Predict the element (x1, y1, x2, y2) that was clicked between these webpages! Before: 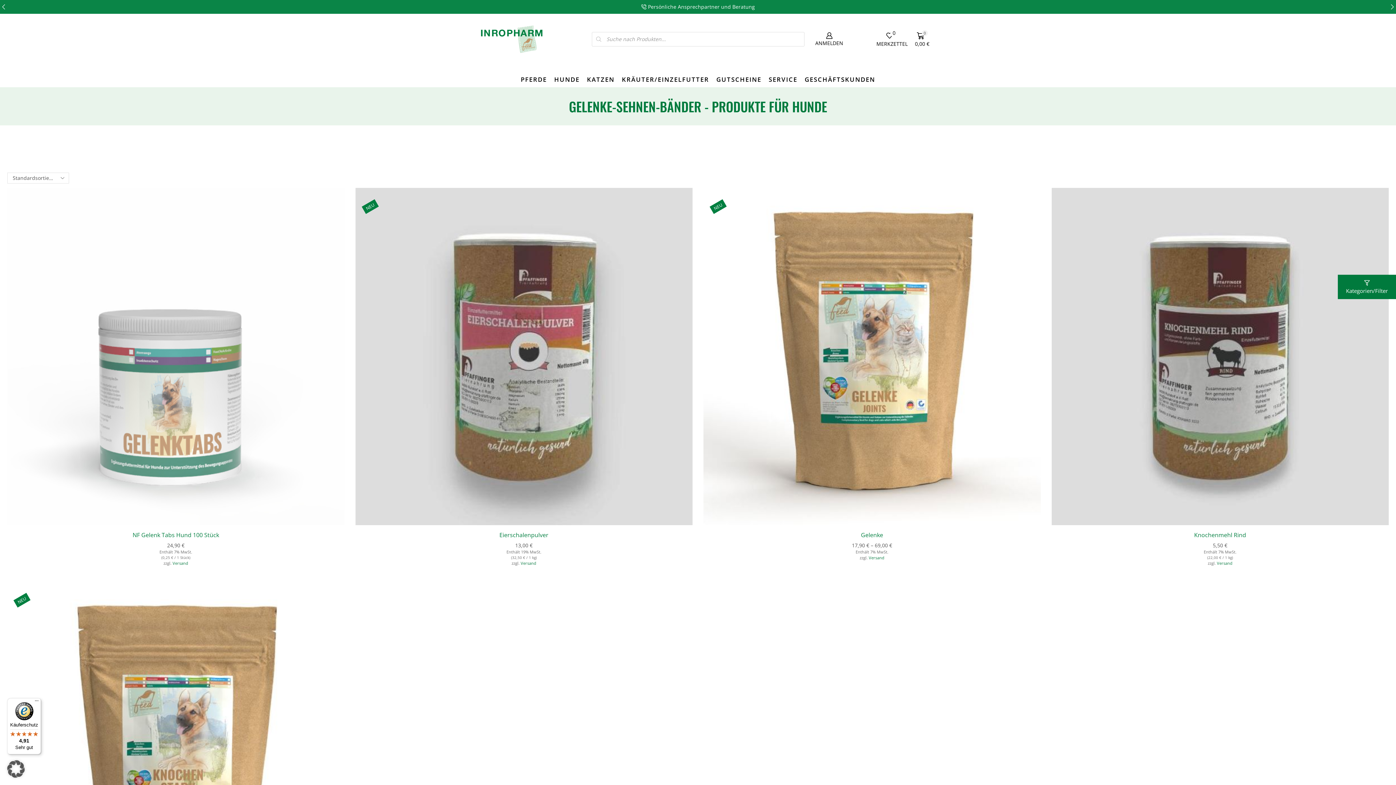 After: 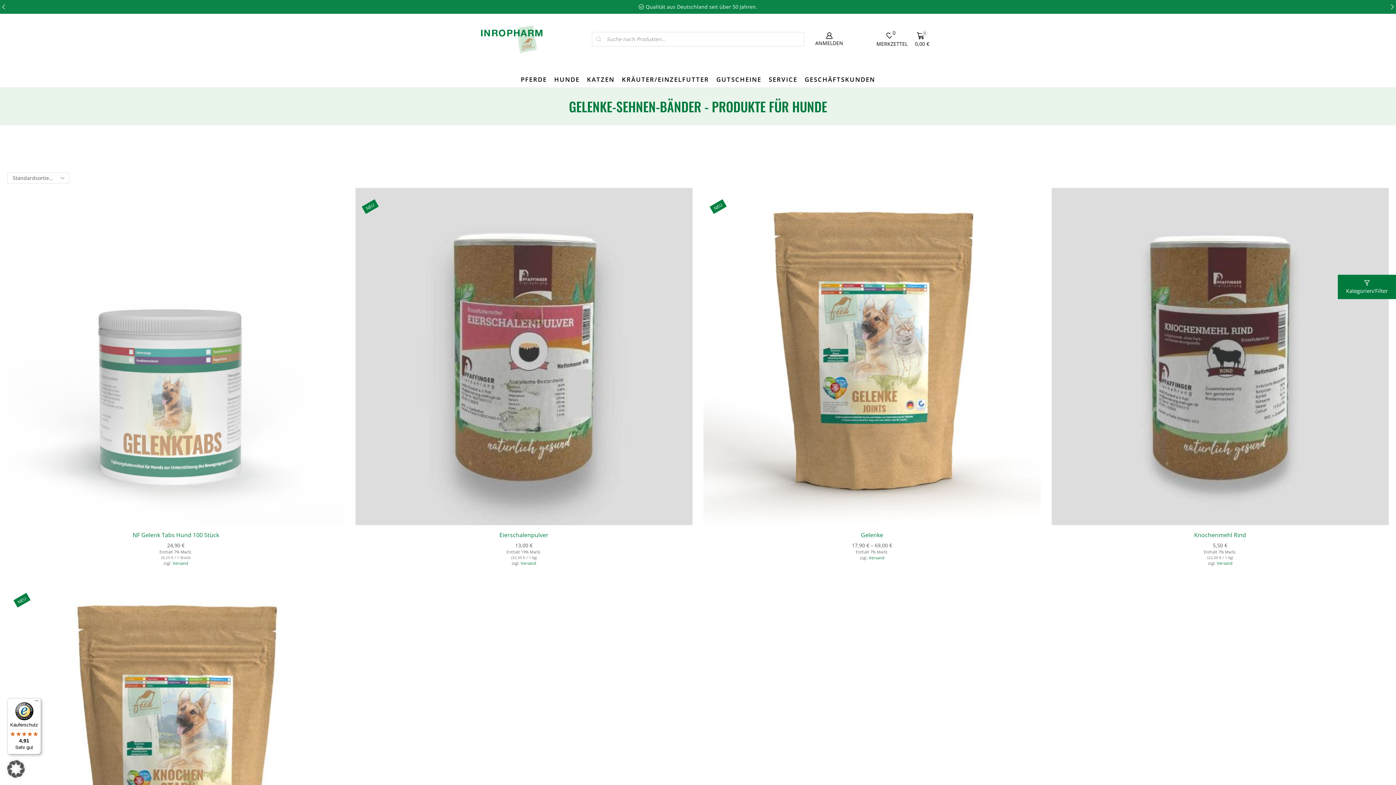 Action: bbox: (7, 698, 41, 754) label: Käuferschutz

4,91

Sehr gut